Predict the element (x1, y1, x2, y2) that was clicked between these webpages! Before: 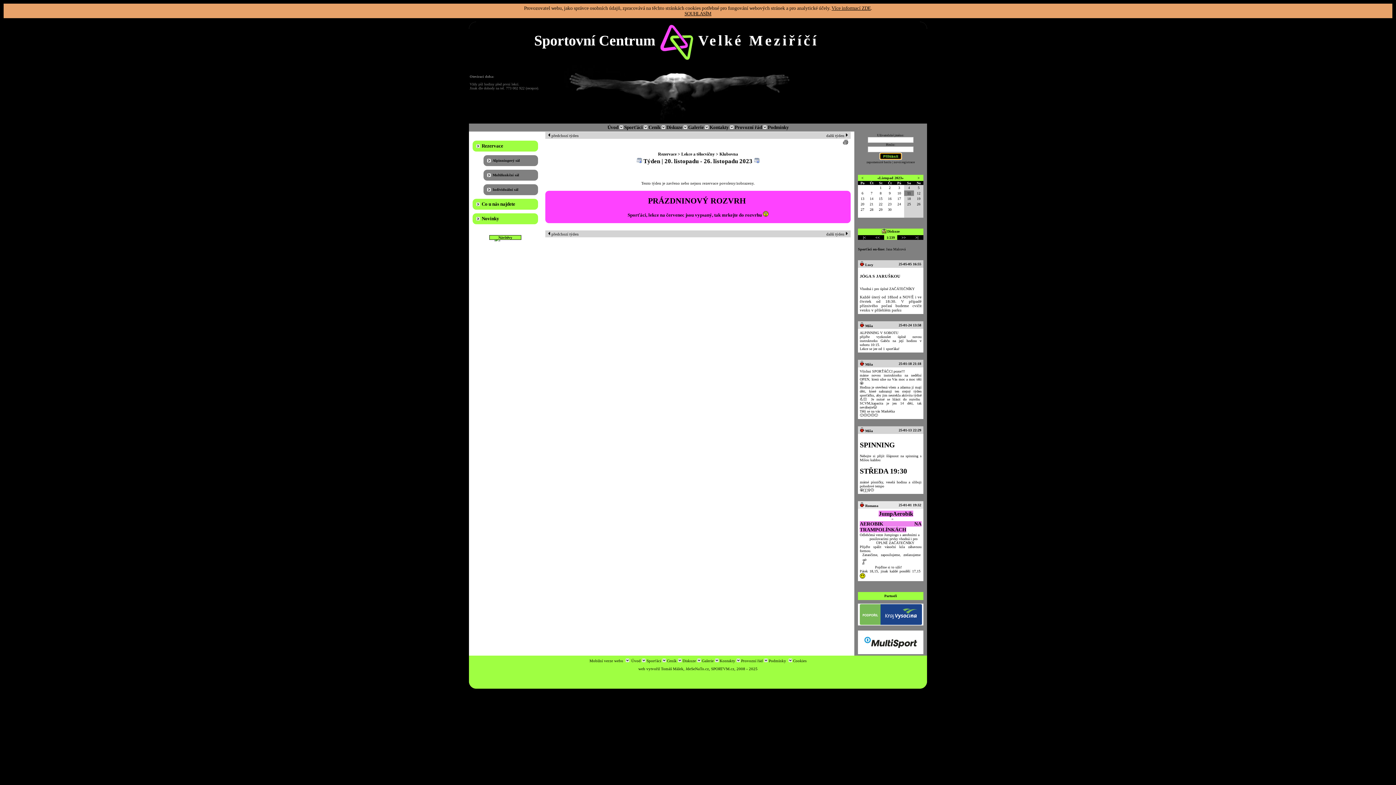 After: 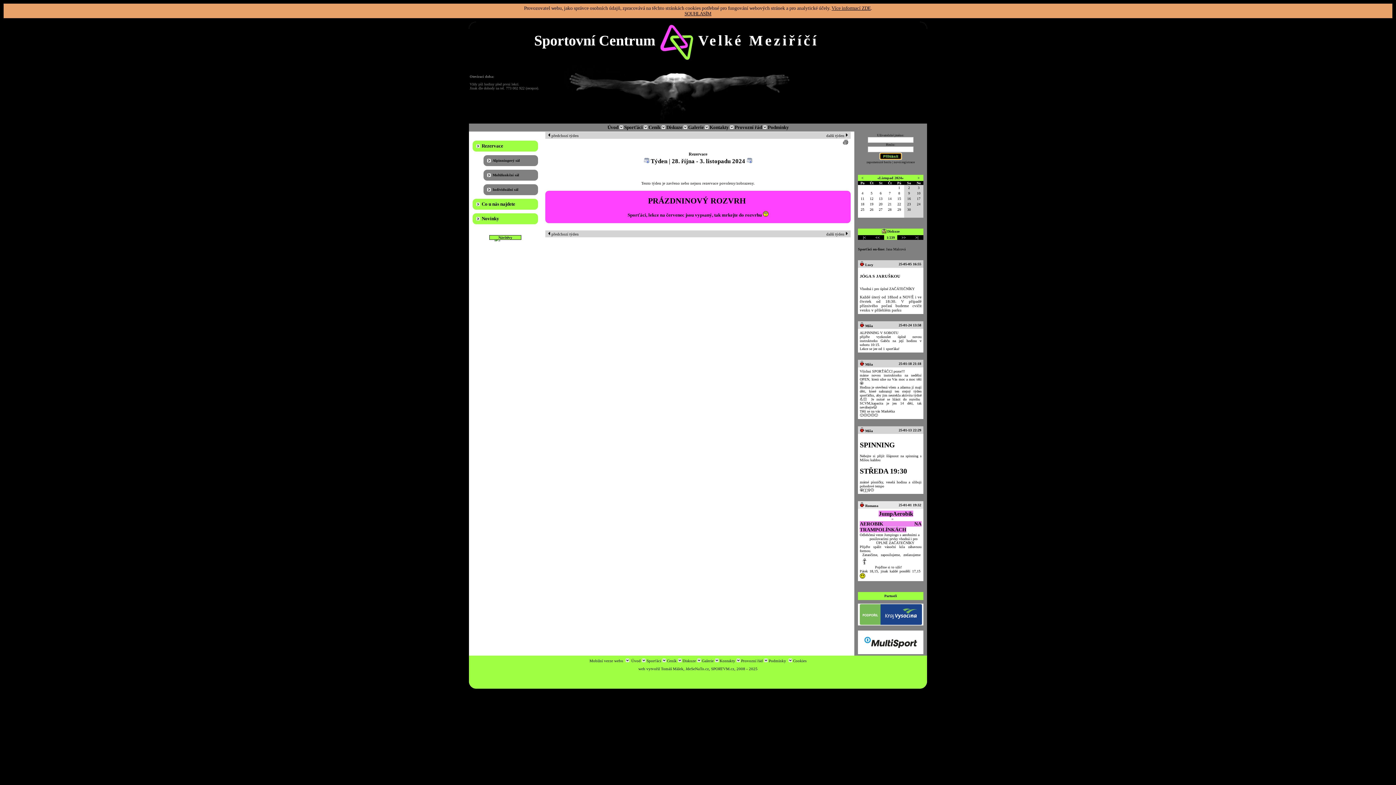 Action: label: > bbox: (917, 176, 920, 180)